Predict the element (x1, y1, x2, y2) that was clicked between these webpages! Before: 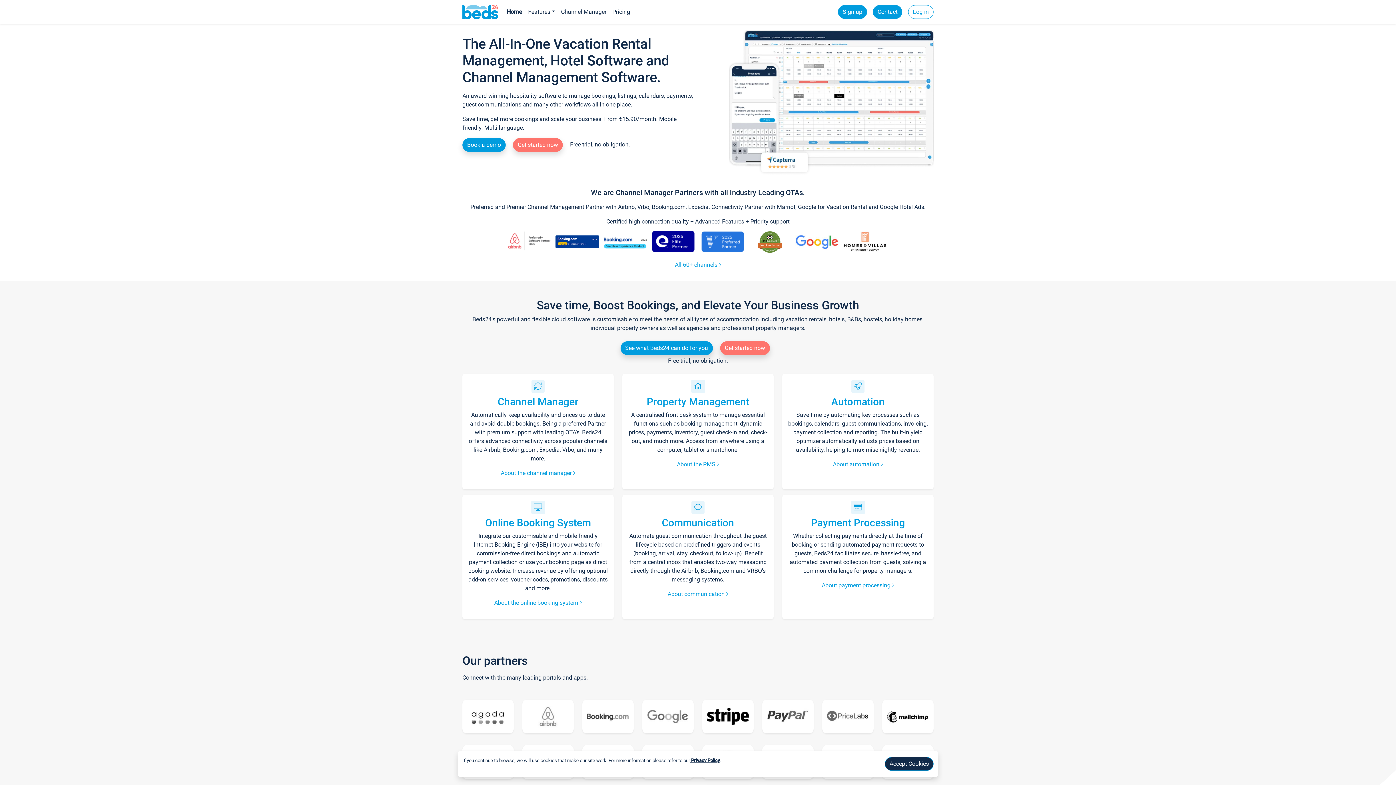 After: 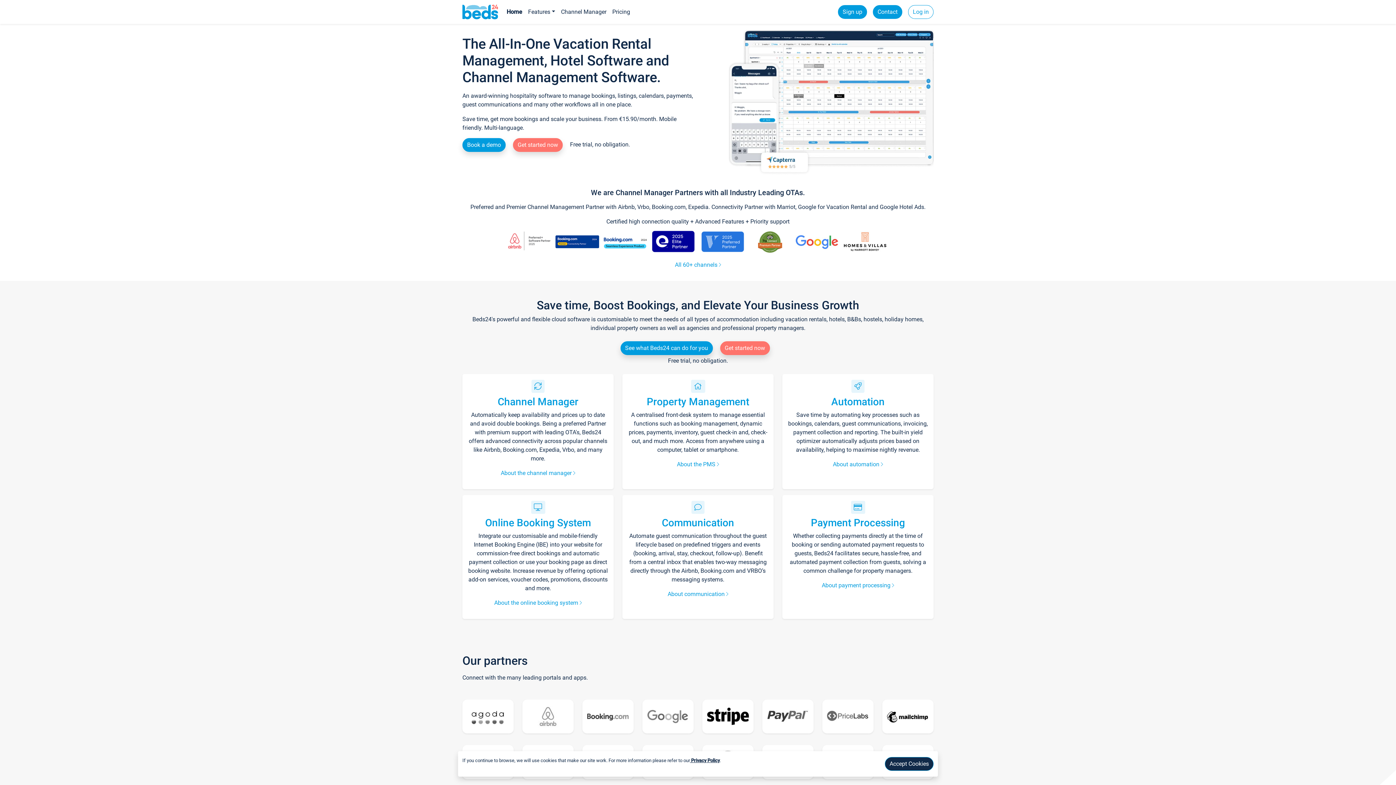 Action: bbox: (462, 2, 498, 21)